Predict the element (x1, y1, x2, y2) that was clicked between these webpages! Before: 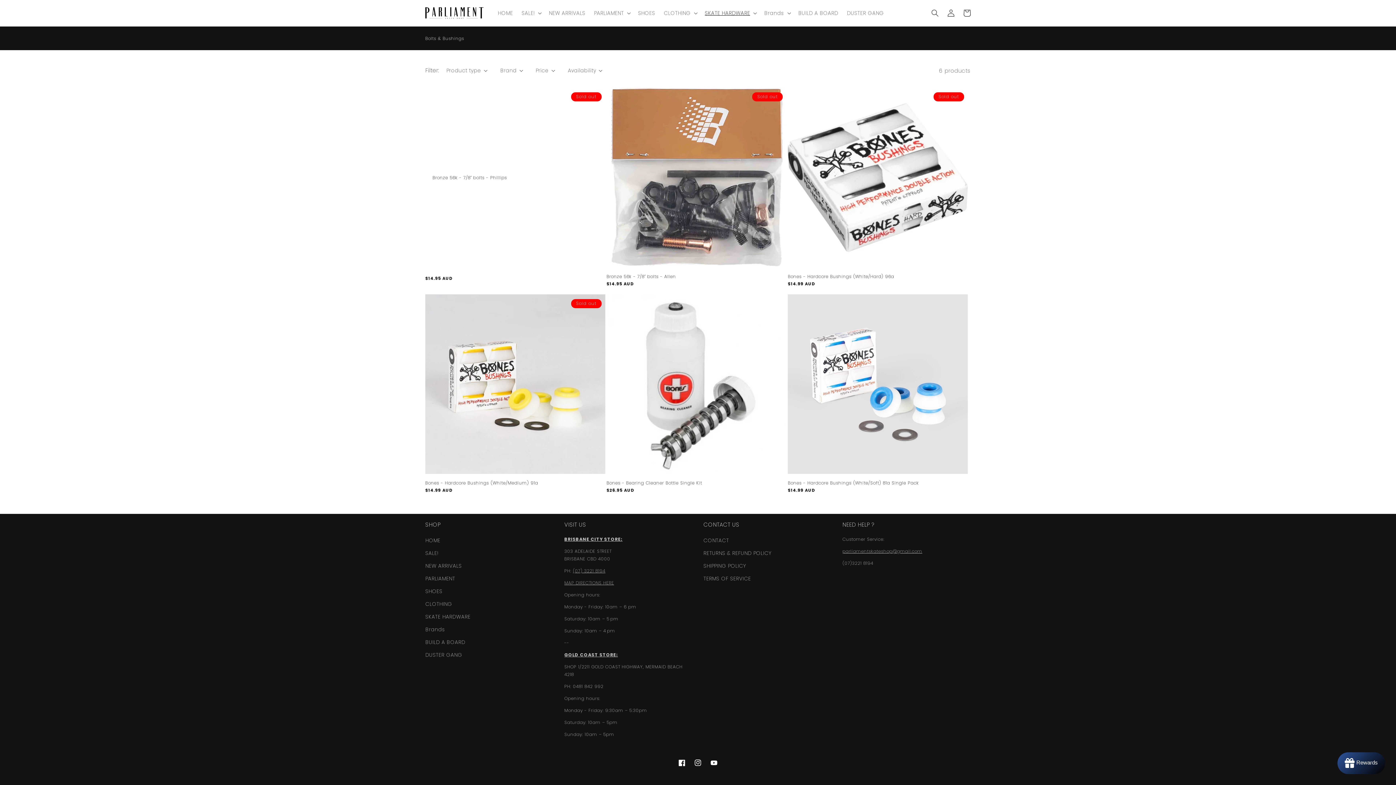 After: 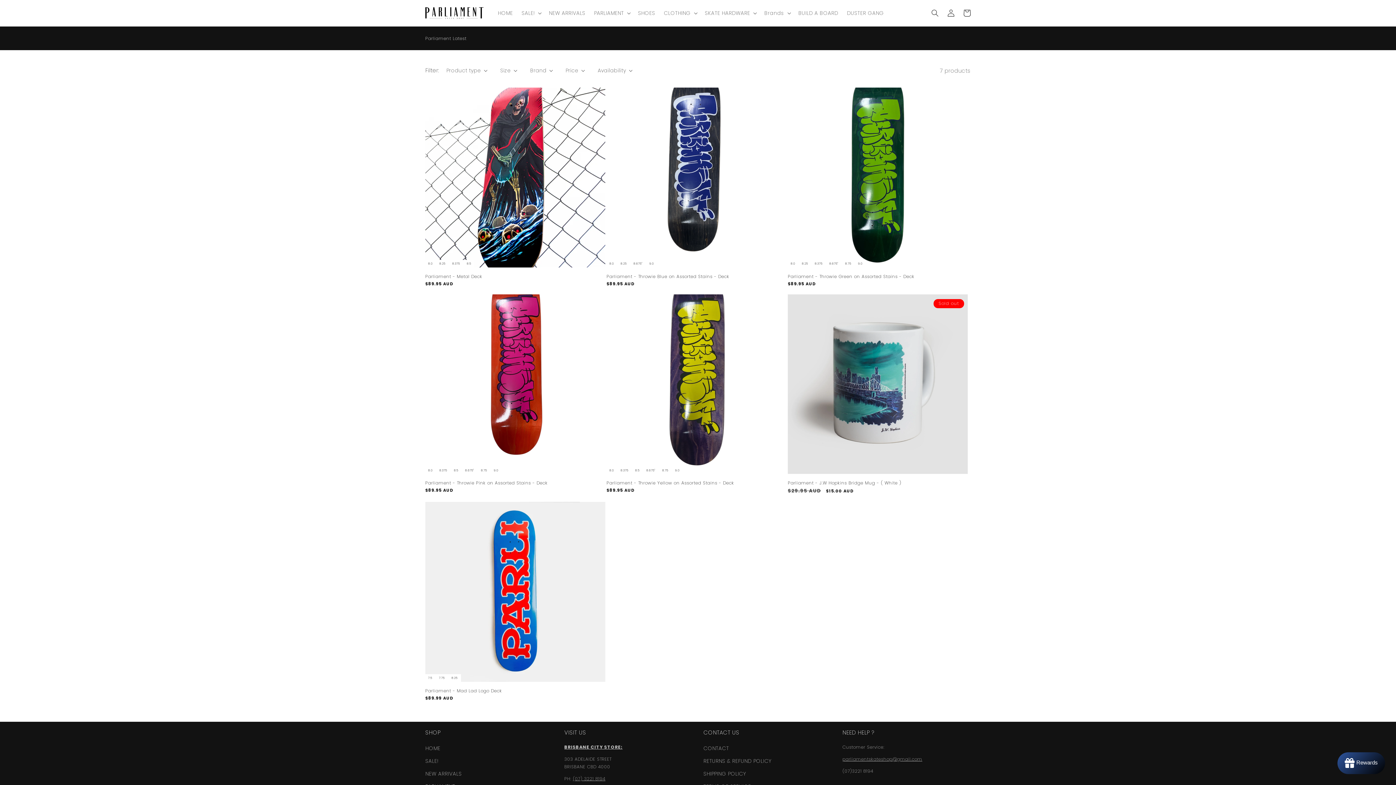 Action: bbox: (425, 572, 455, 585) label: PARLIAMENT